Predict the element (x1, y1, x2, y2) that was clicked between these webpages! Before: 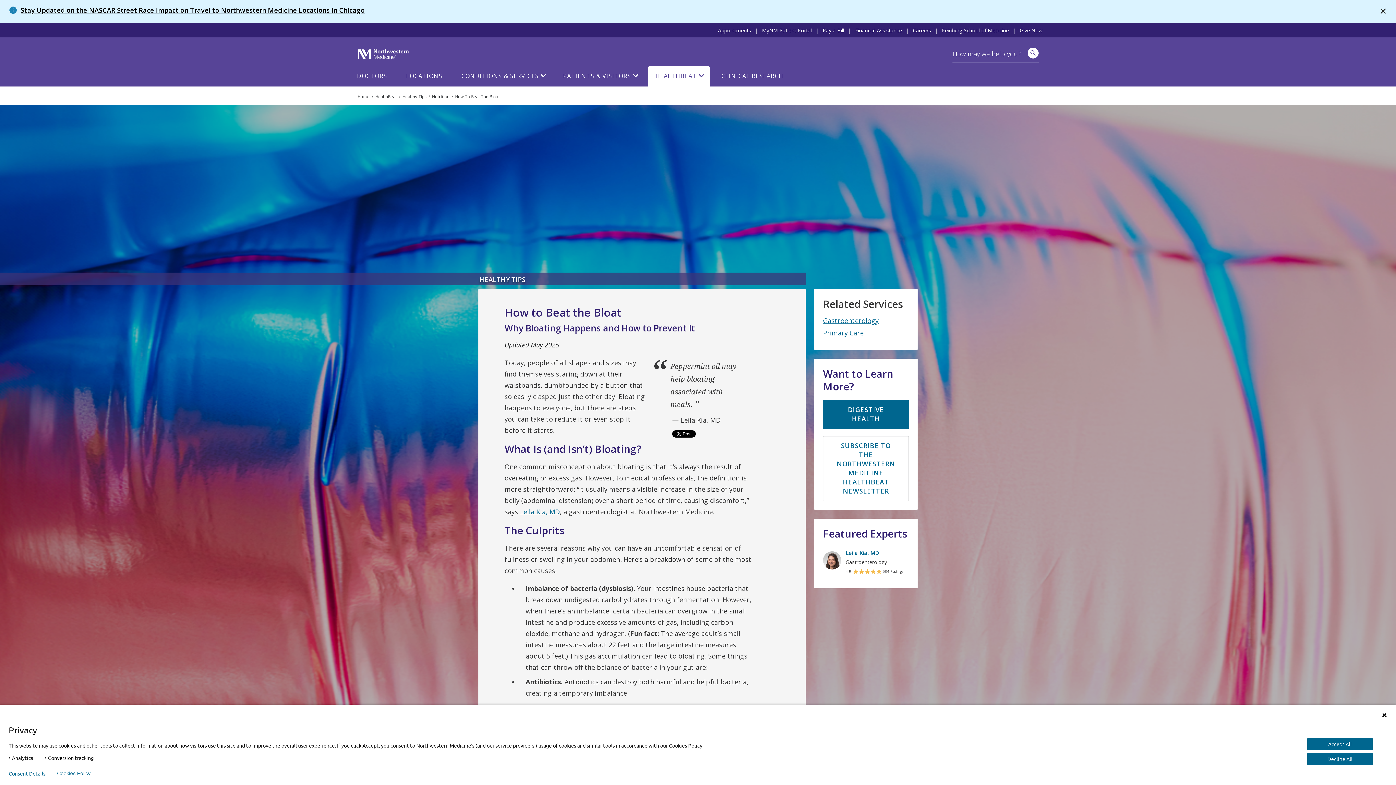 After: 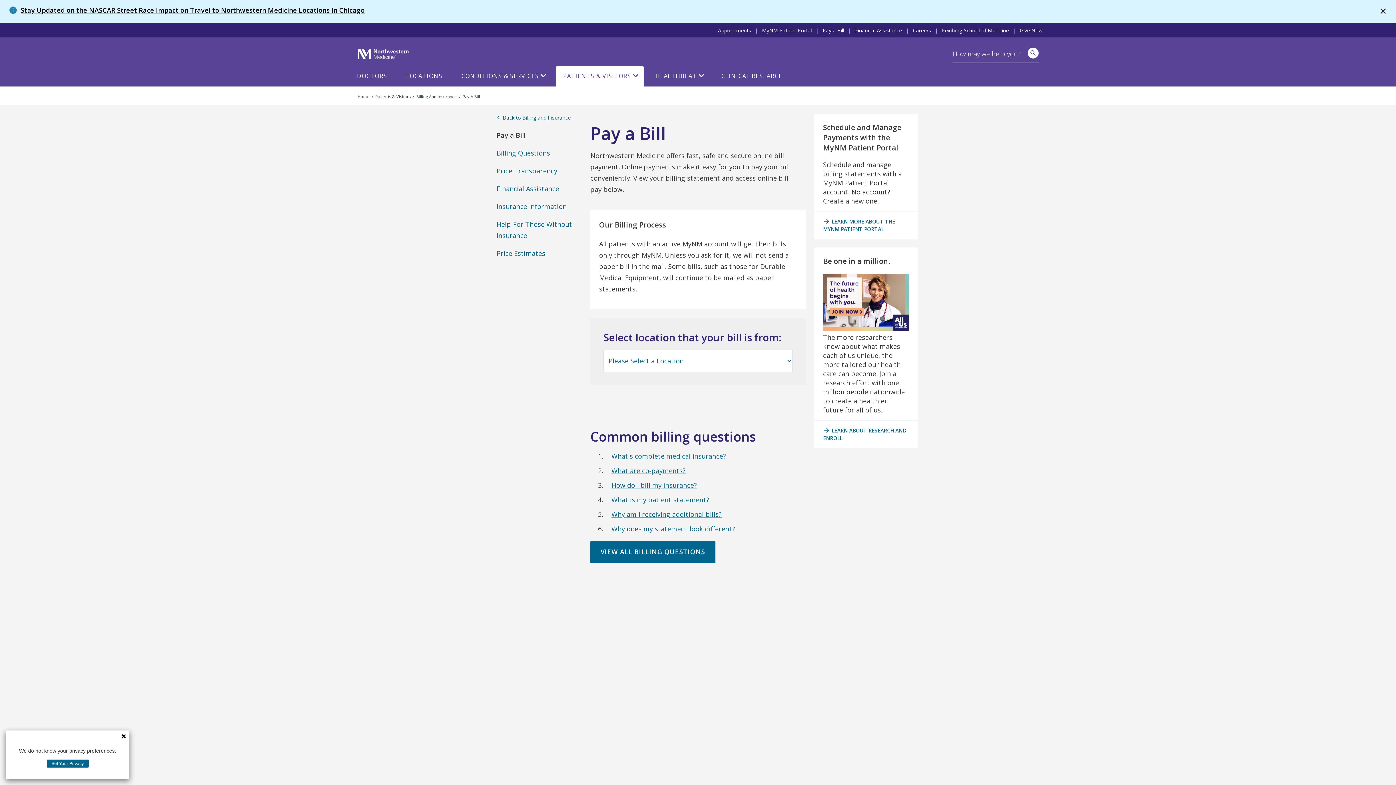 Action: bbox: (822, 26, 844, 33) label: Pay a Bill